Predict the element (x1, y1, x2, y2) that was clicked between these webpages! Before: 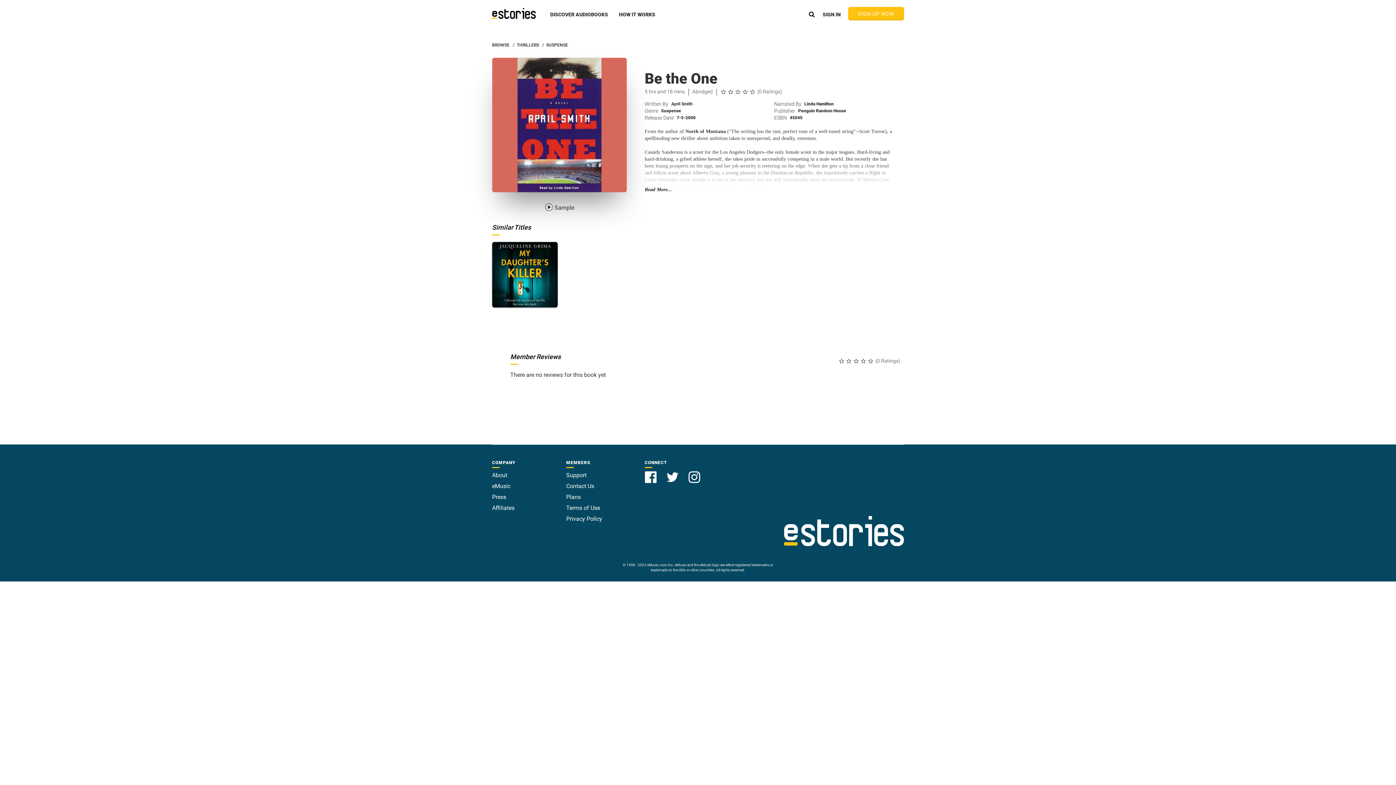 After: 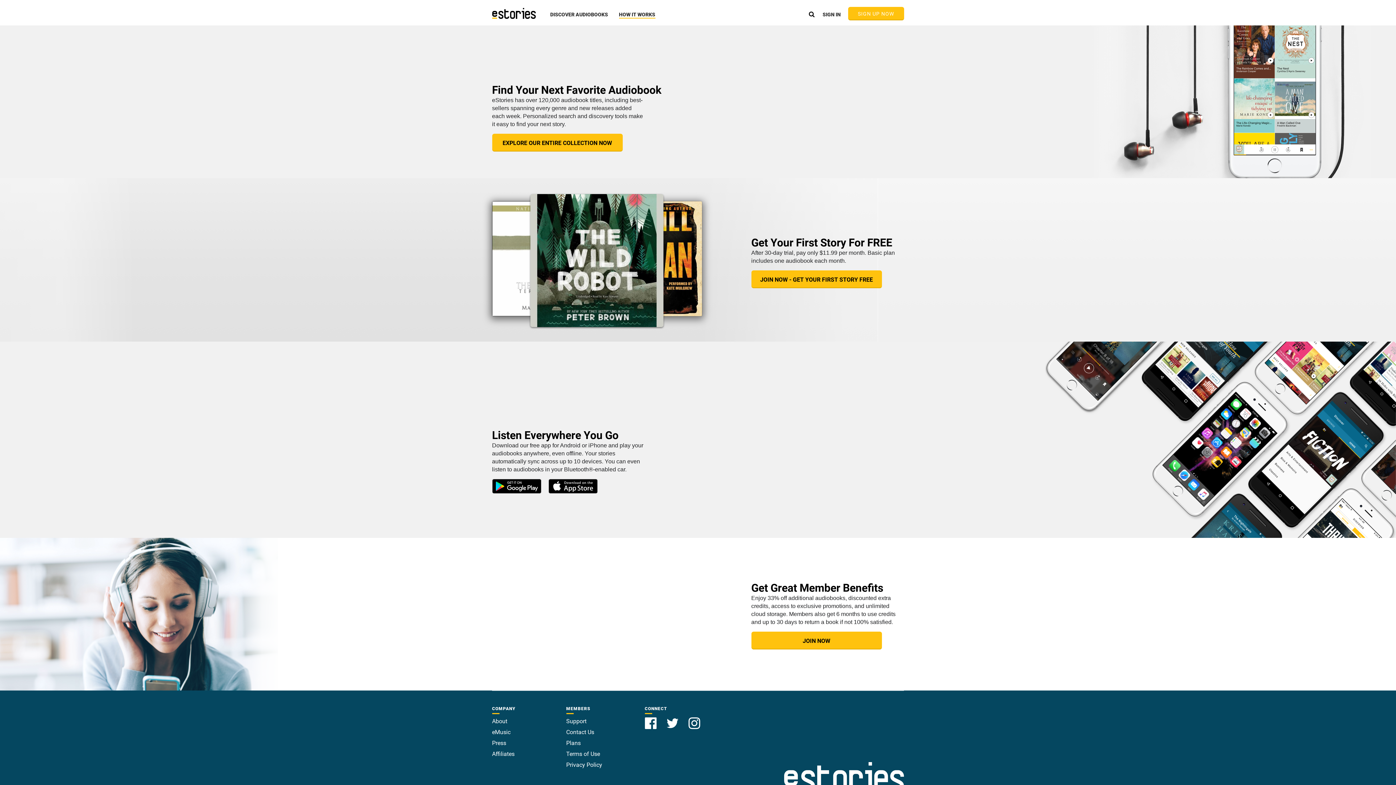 Action: label: About bbox: (492, 471, 507, 478)